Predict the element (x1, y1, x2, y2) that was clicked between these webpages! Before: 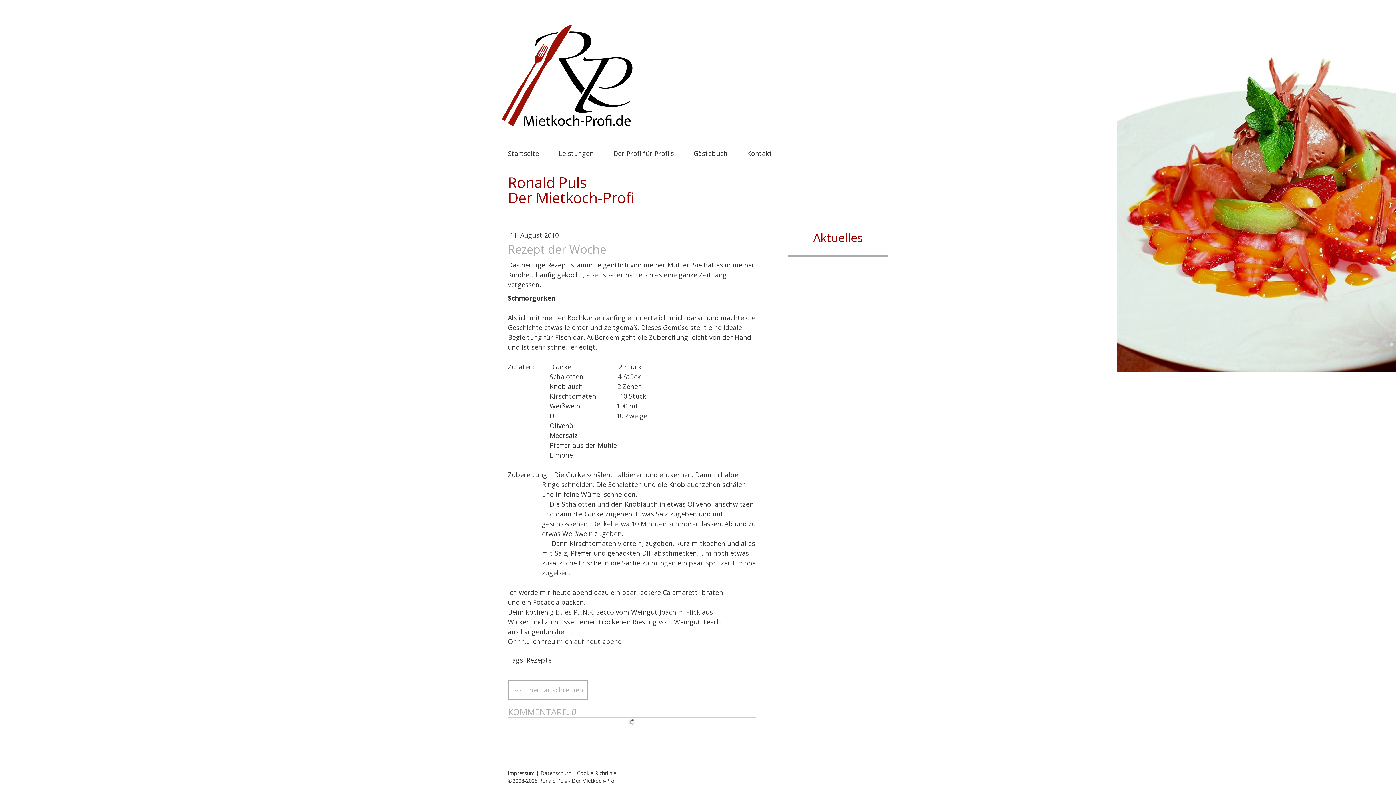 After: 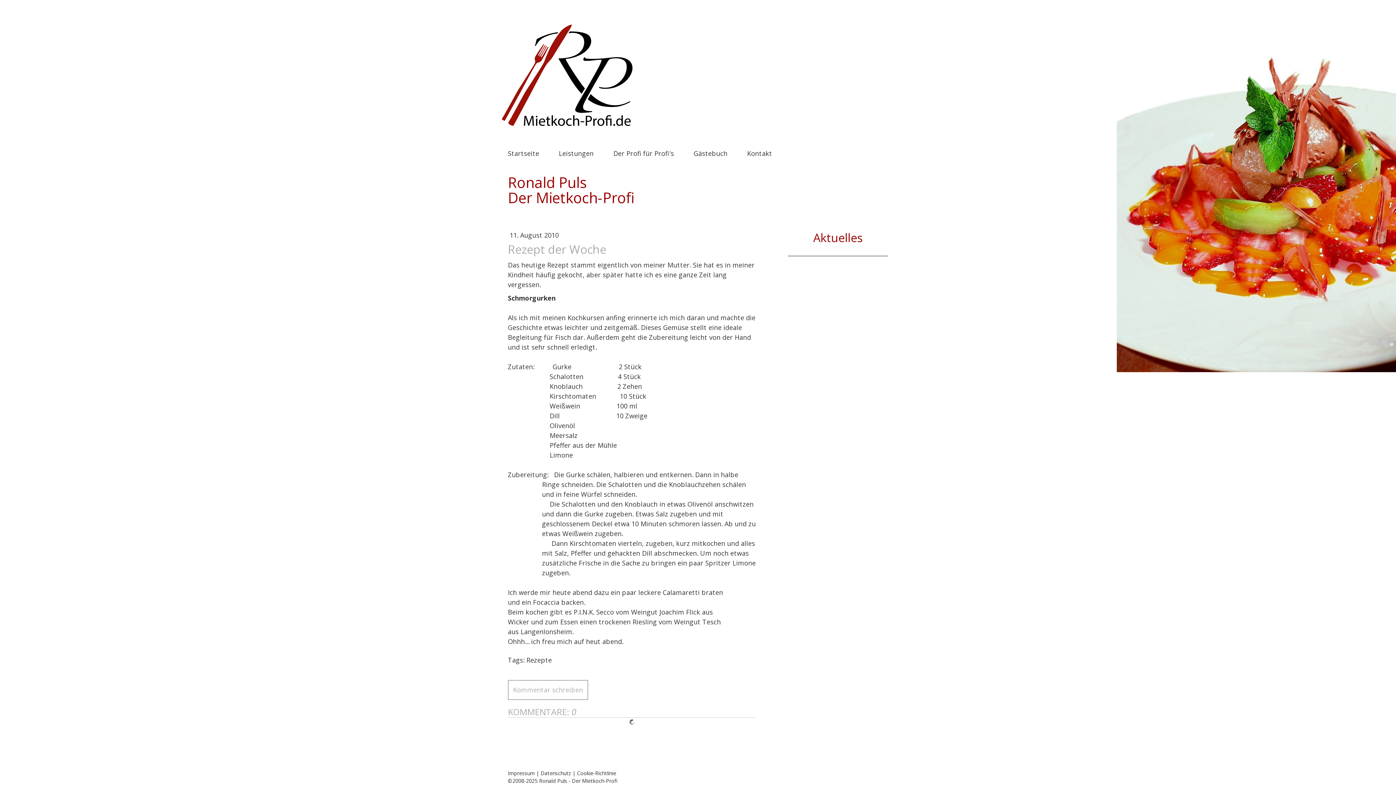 Action: bbox: (577, 770, 616, 777) label: Cookie-Richtlinie